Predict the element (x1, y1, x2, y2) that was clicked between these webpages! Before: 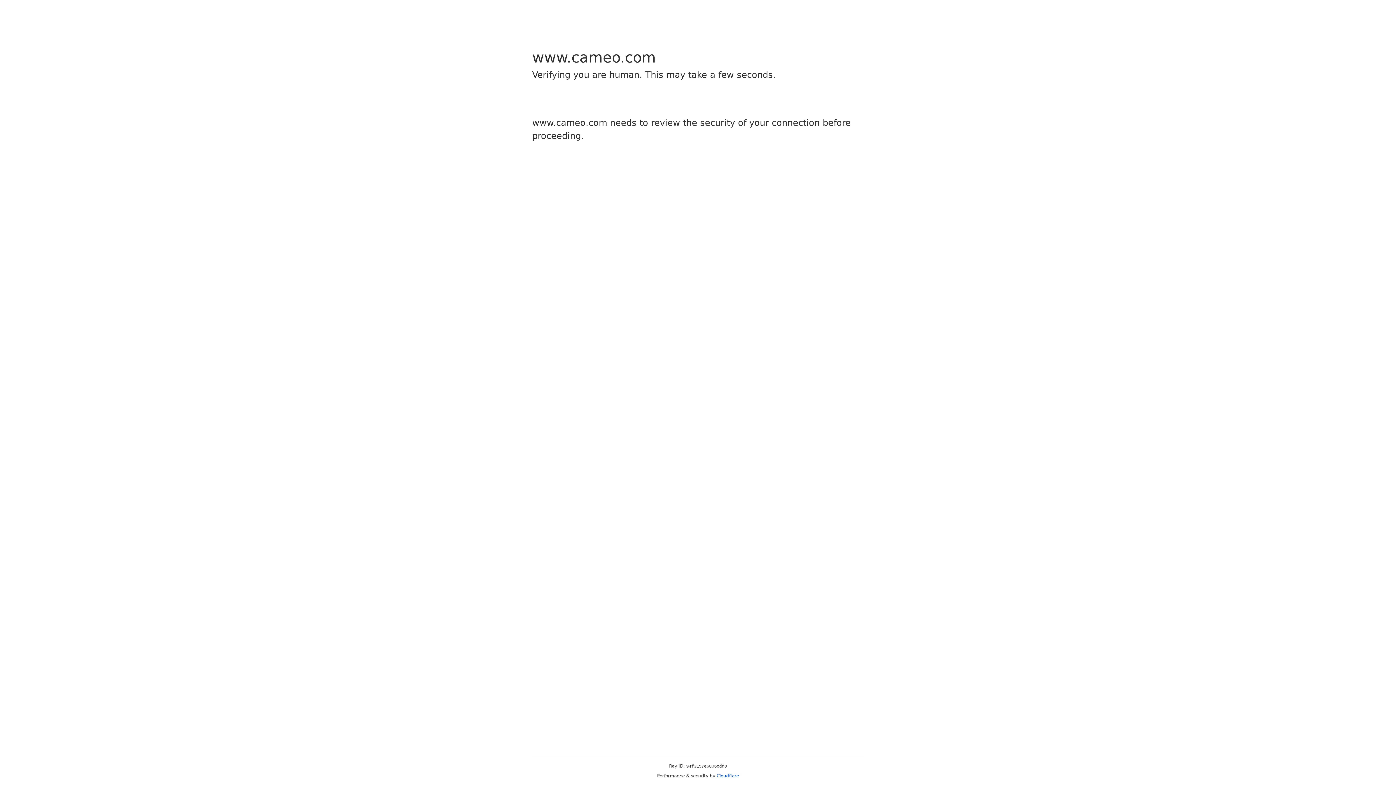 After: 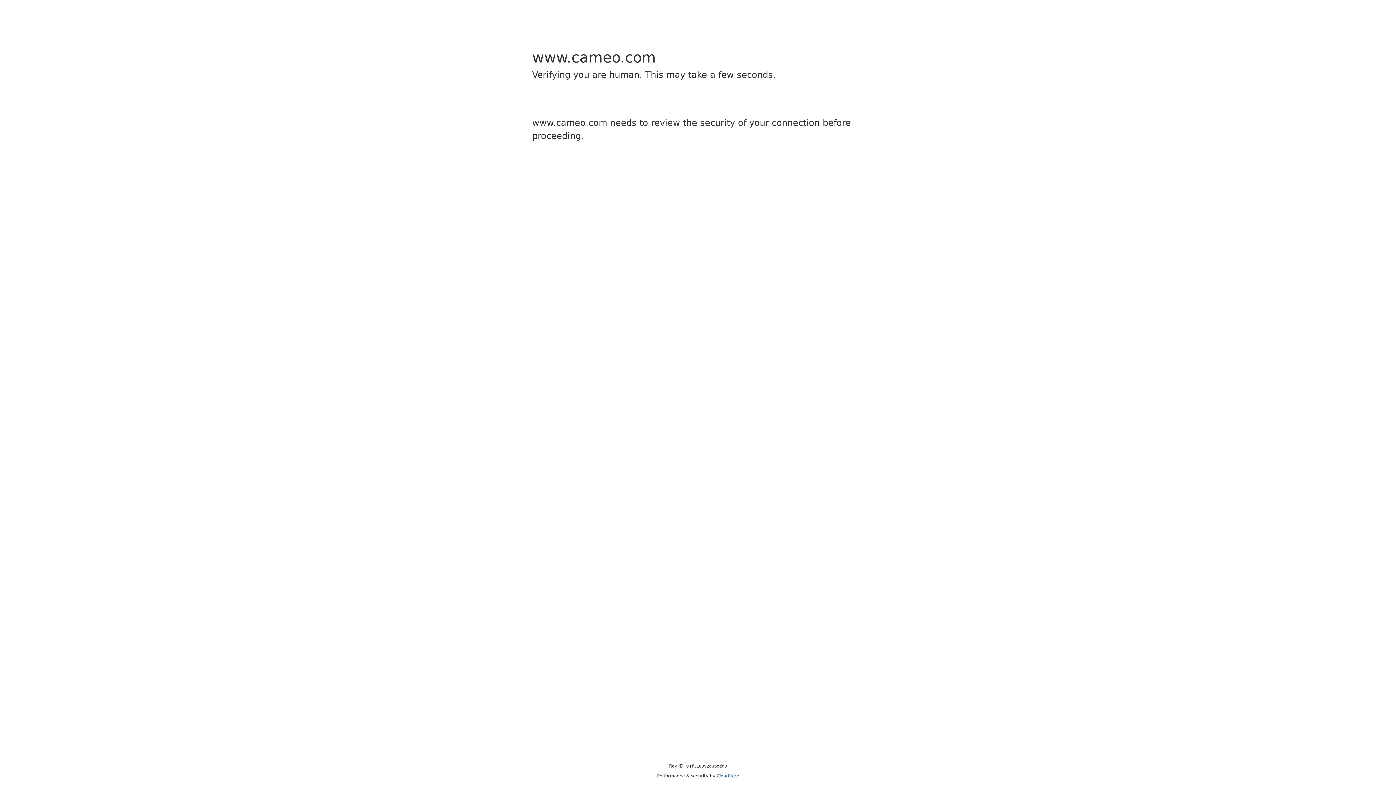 Action: label: Cloudflare bbox: (716, 773, 739, 778)